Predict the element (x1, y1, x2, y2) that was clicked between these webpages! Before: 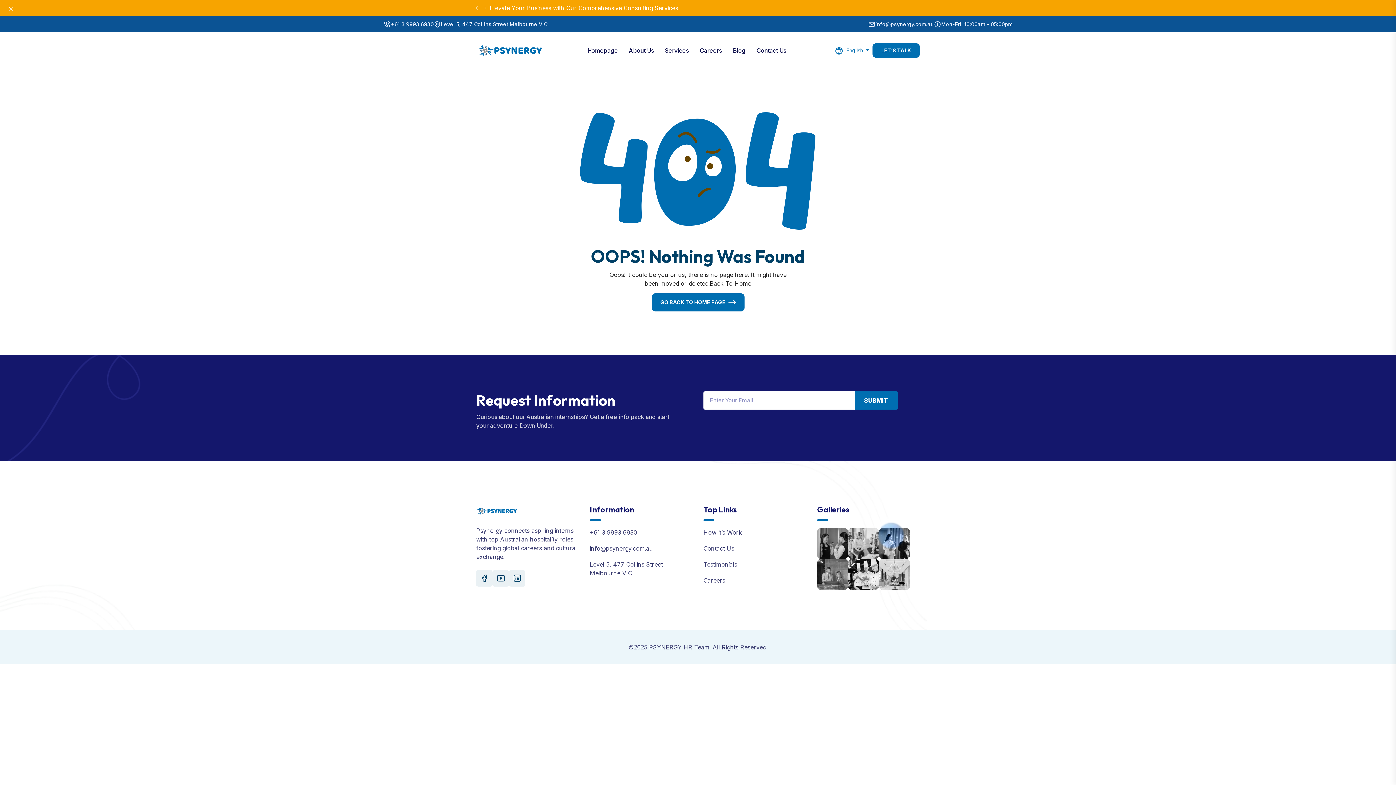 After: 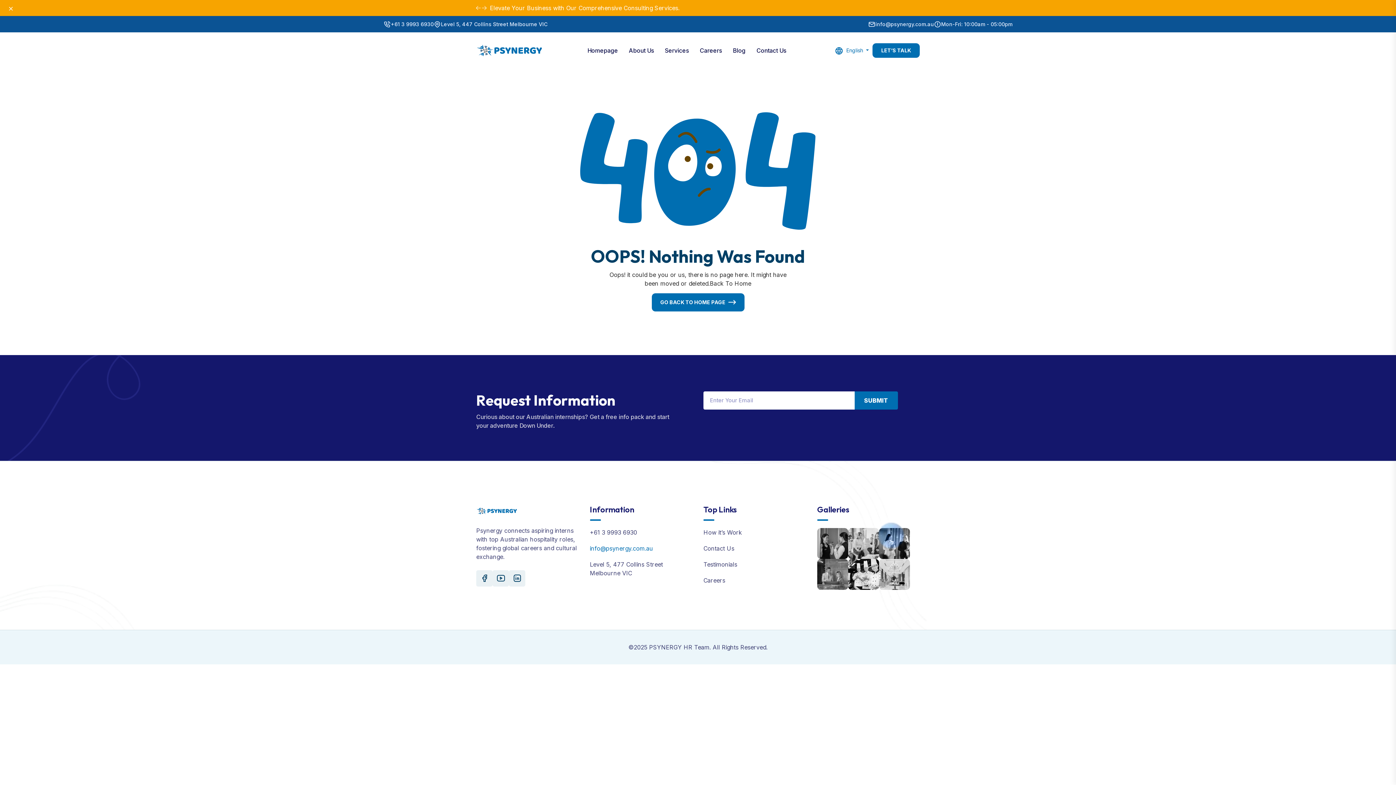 Action: label: info@psynergy.com.au bbox: (590, 544, 653, 552)